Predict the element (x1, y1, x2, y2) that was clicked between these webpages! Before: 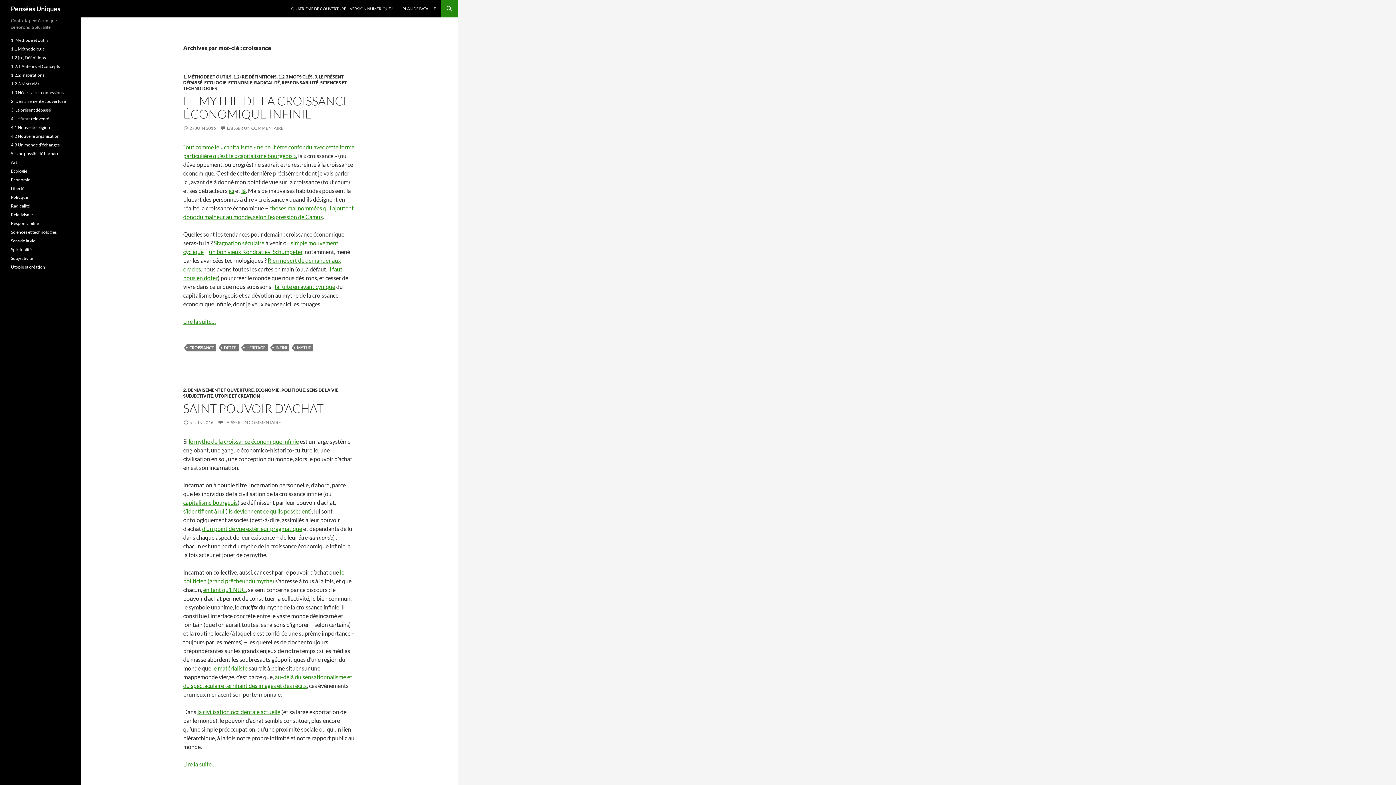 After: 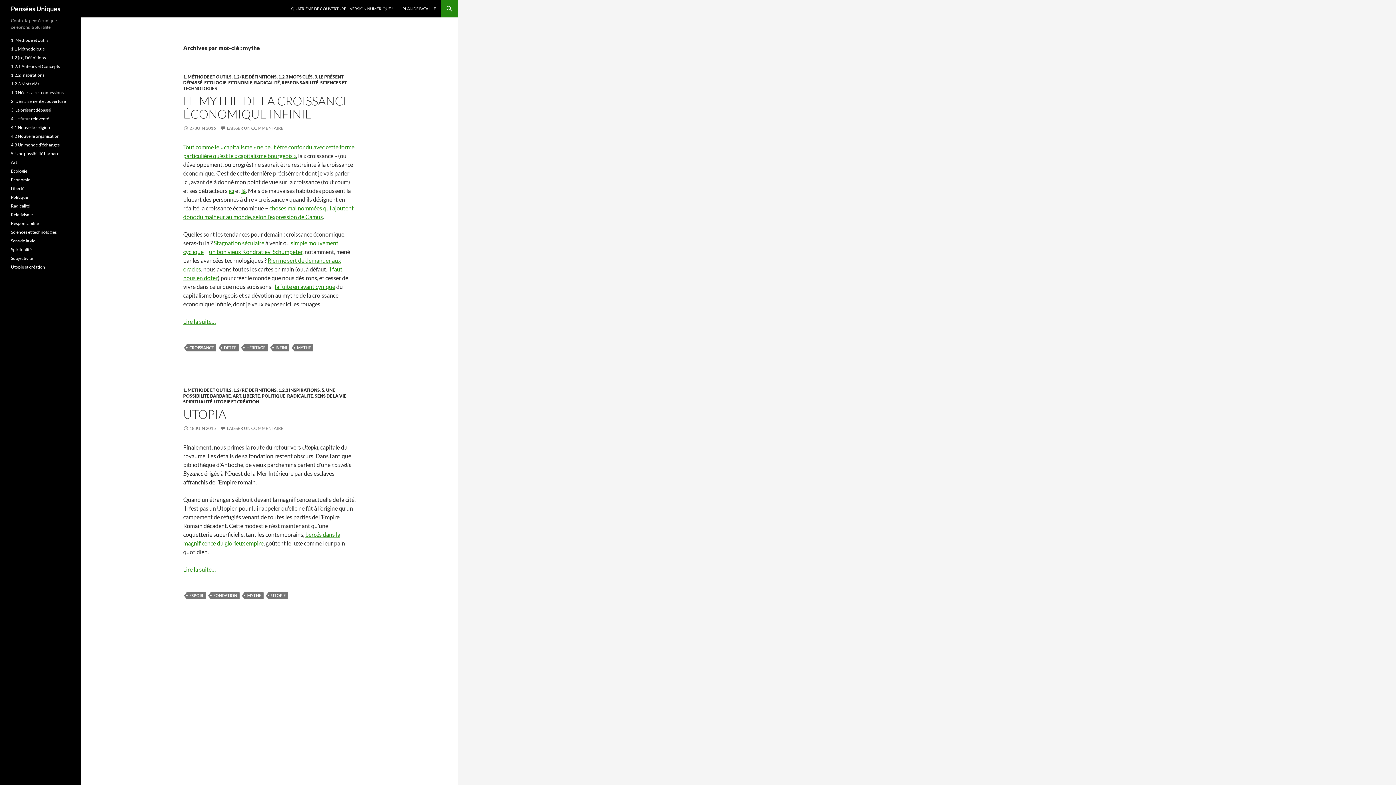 Action: bbox: (294, 344, 313, 351) label: MYTHE